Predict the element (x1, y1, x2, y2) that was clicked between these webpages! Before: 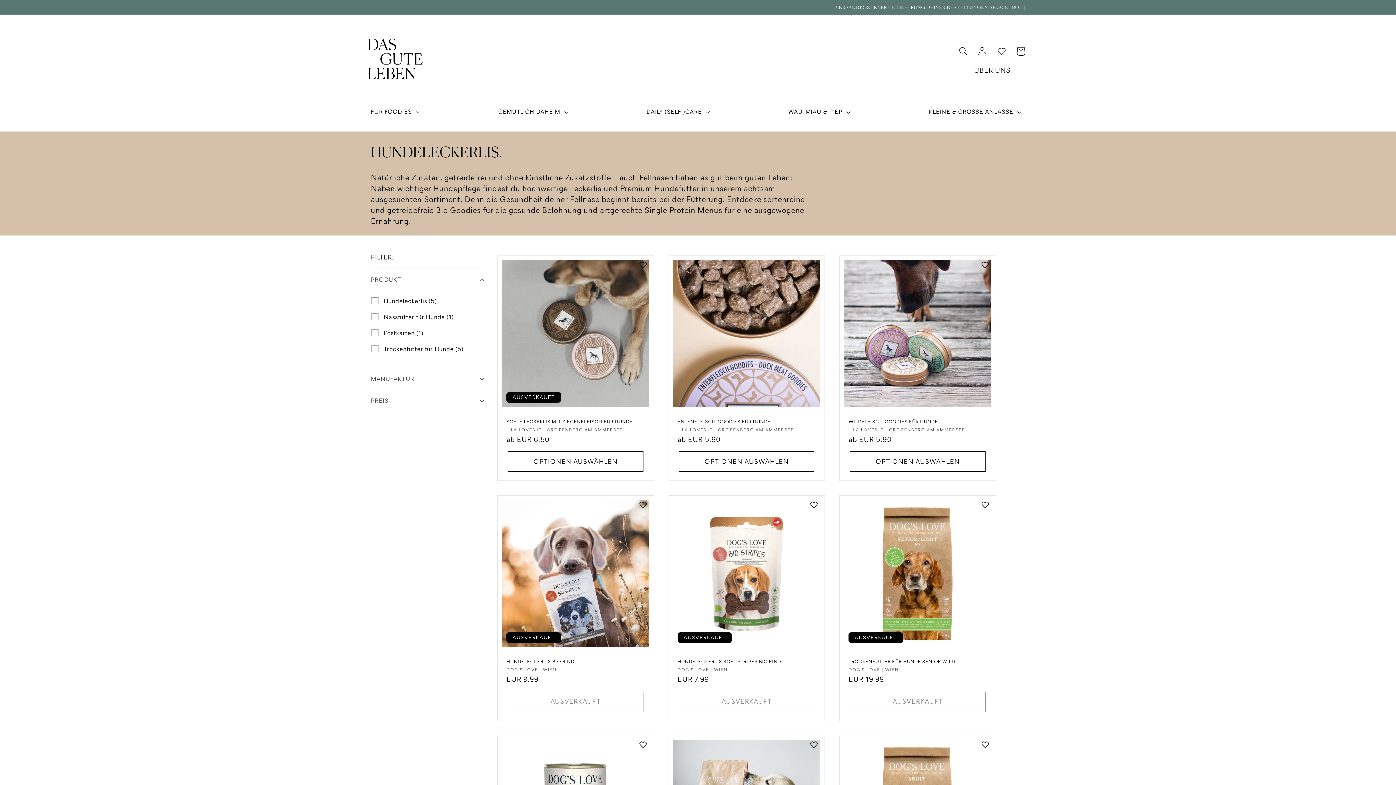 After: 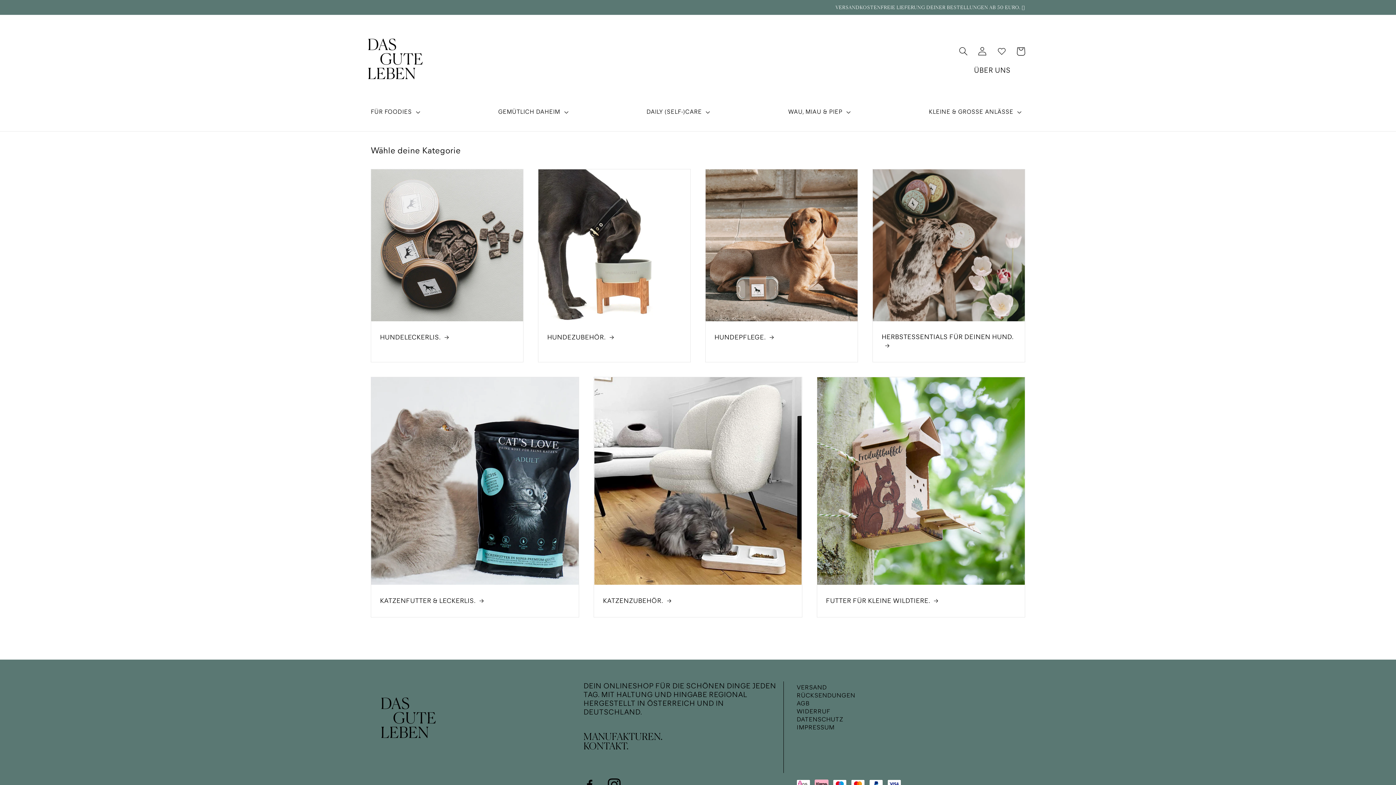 Action: bbox: (788, 108, 842, 115) label: WAU, MIAU & PIEP